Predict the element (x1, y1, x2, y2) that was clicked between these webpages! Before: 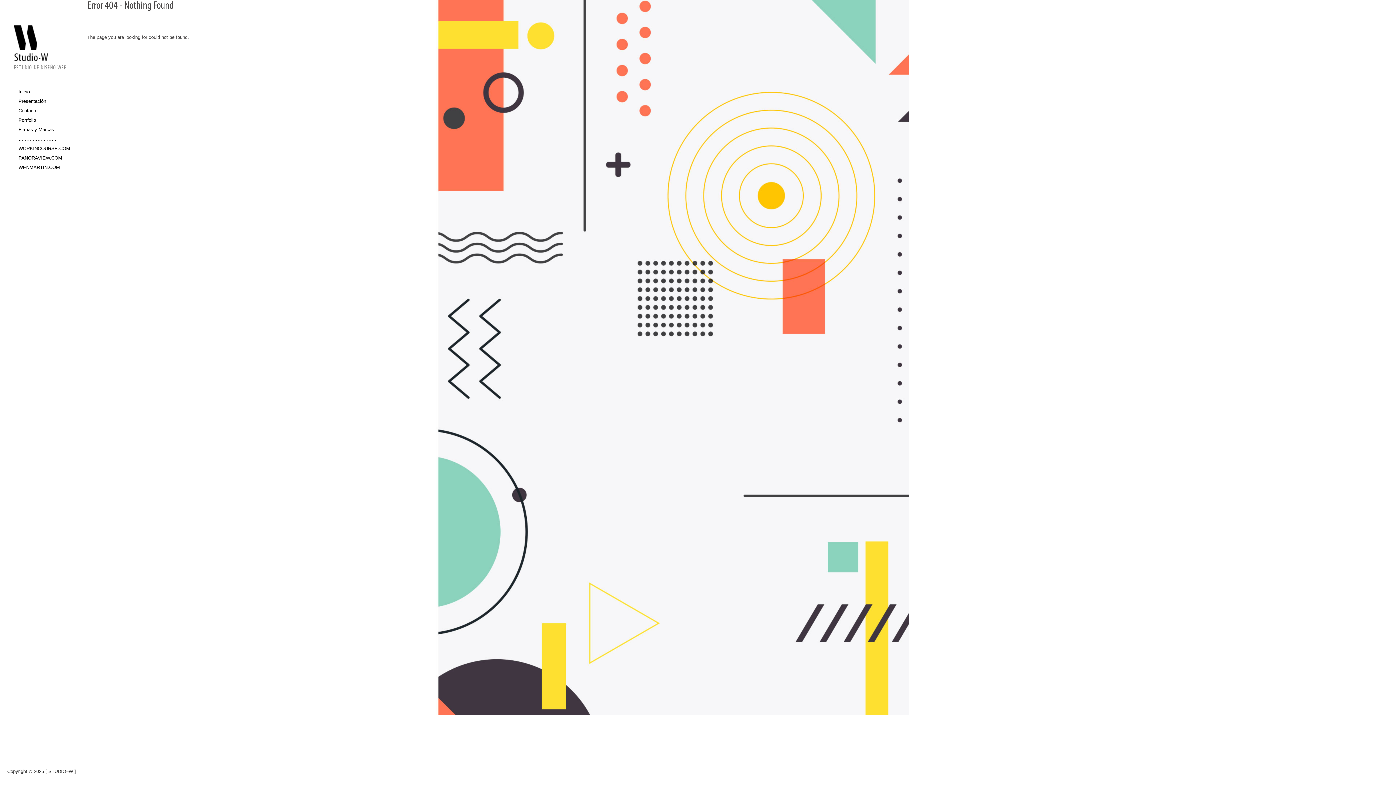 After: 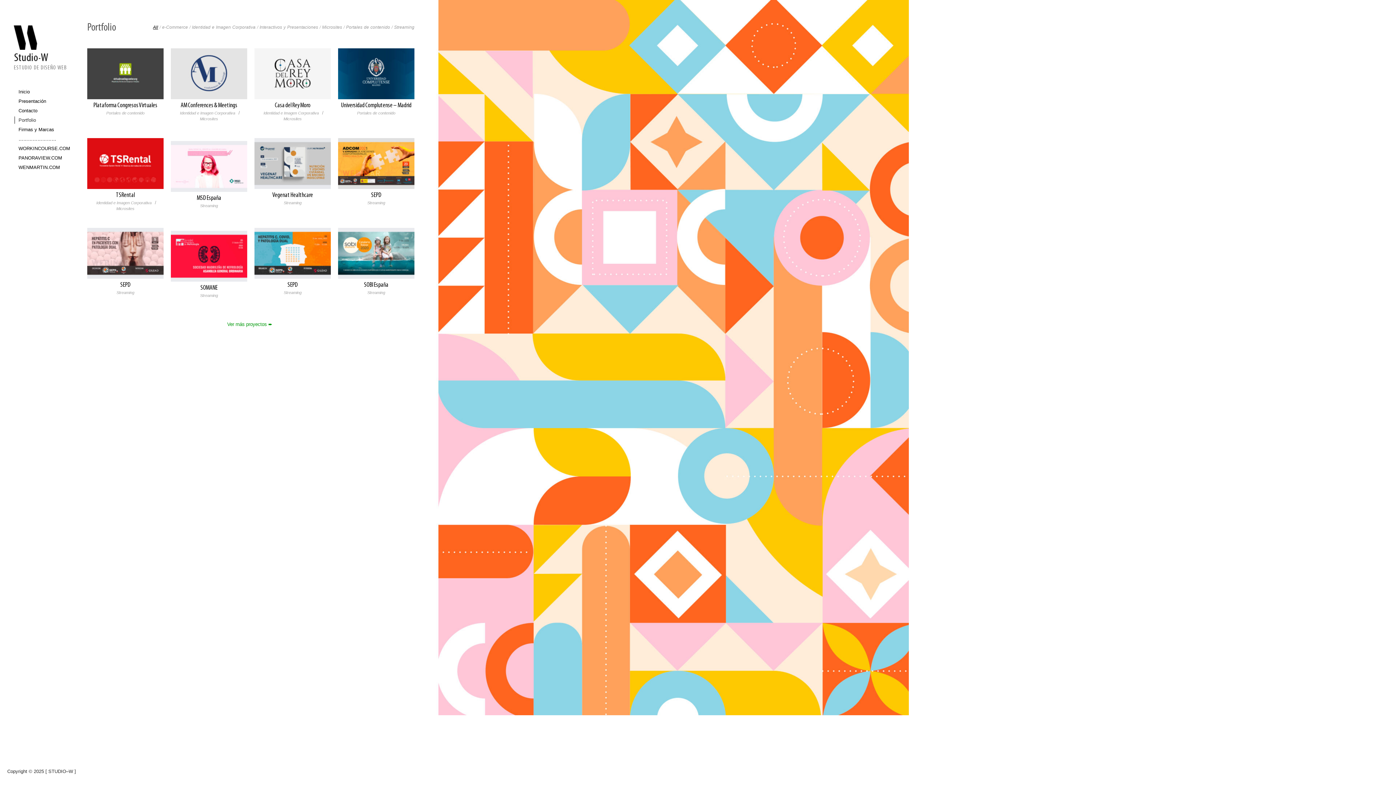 Action: bbox: (14, 116, 66, 124) label: Portfolio